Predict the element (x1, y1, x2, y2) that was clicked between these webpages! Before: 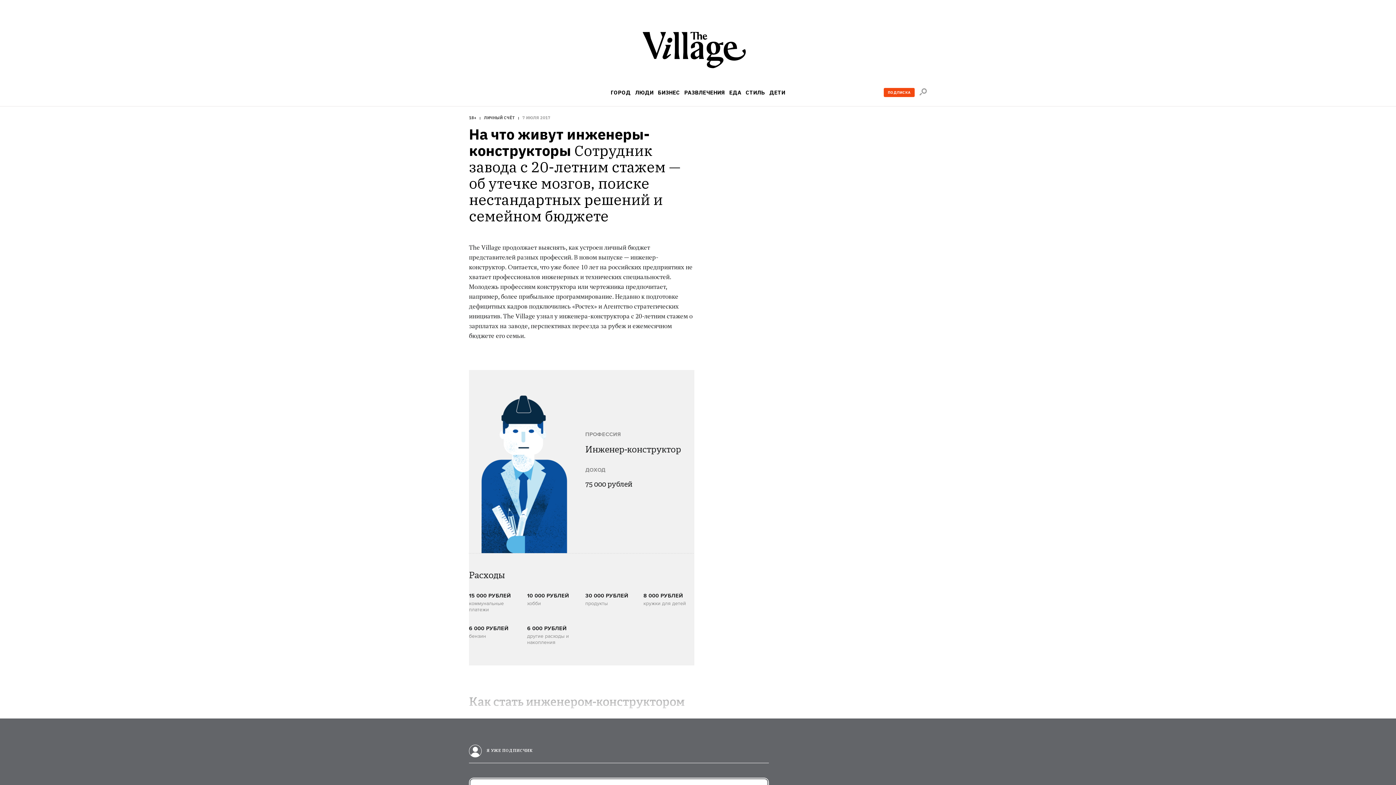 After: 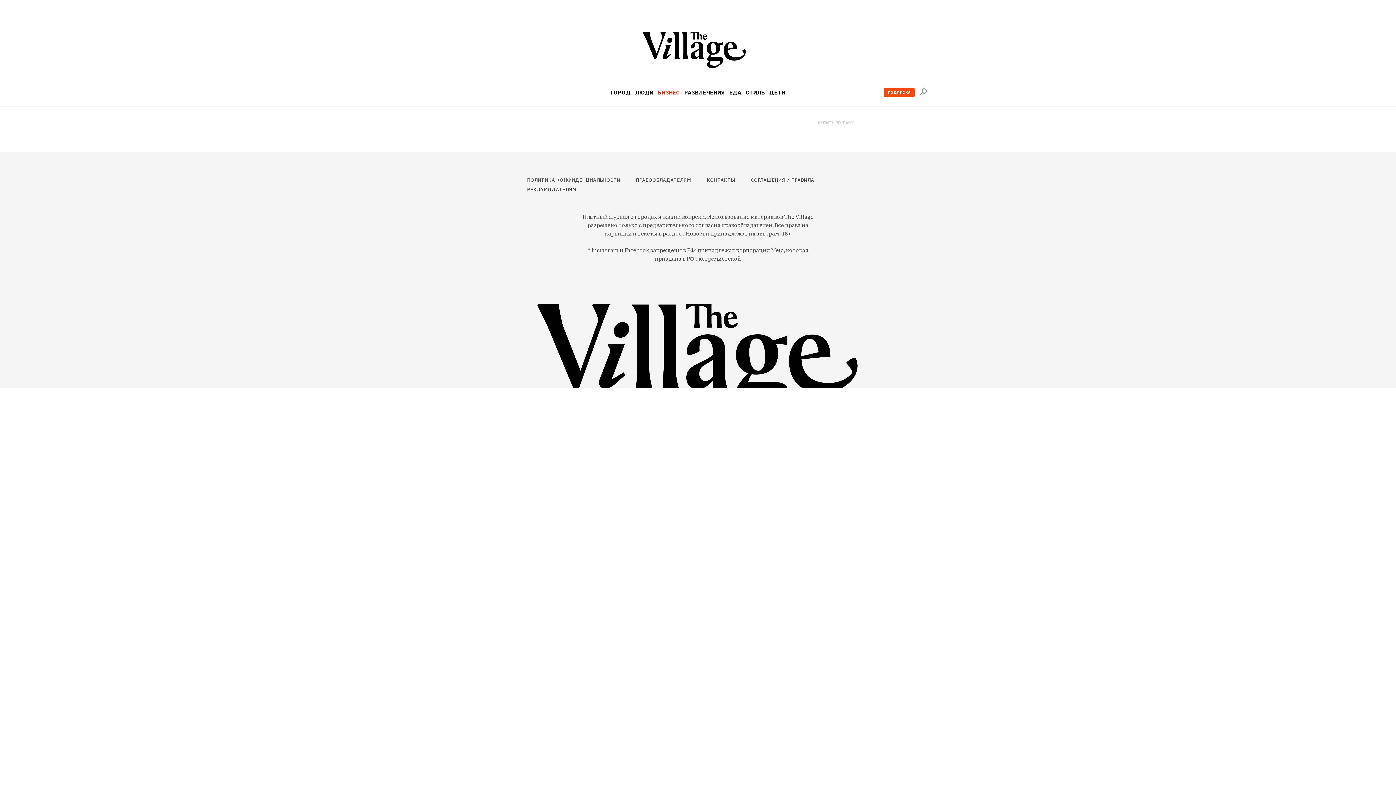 Action: label: БИЗНЕС bbox: (658, 89, 680, 95)